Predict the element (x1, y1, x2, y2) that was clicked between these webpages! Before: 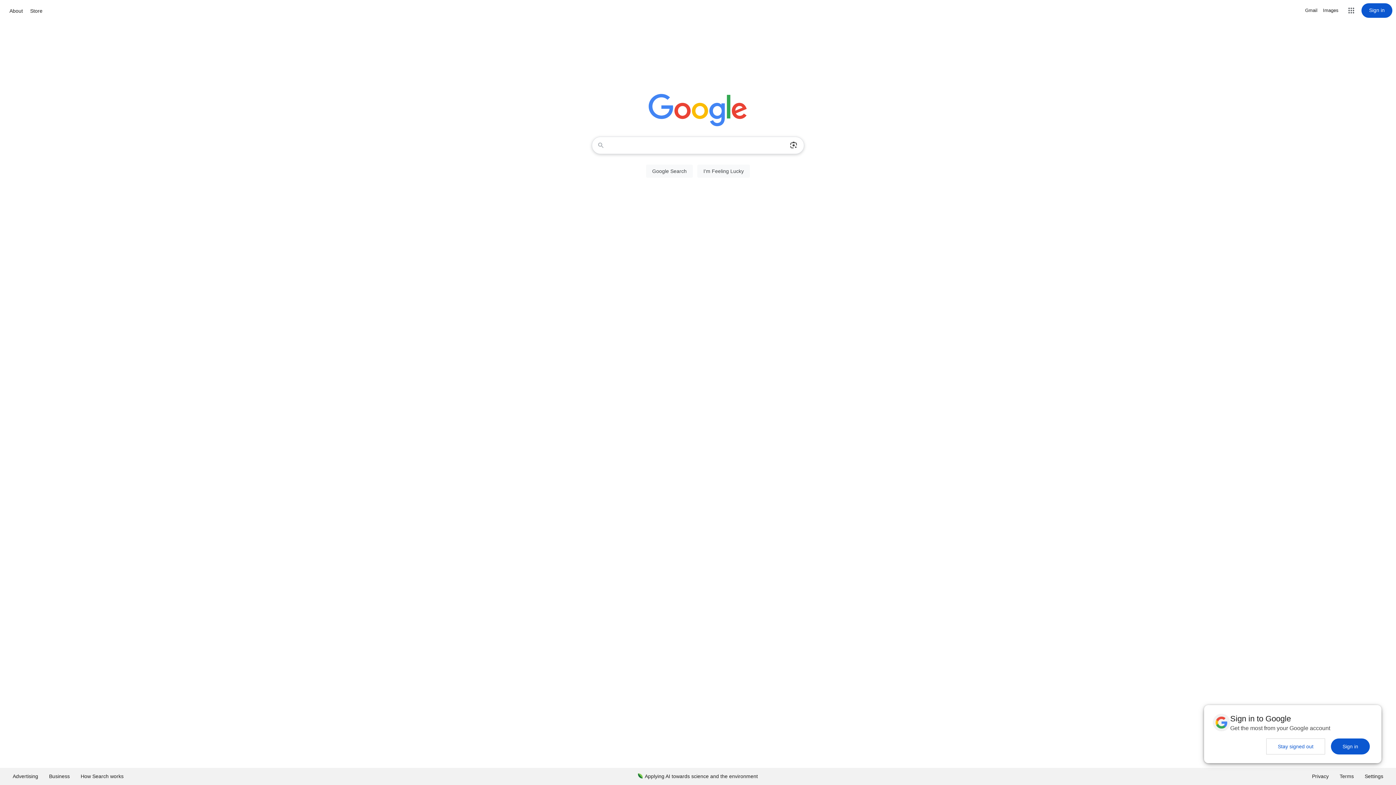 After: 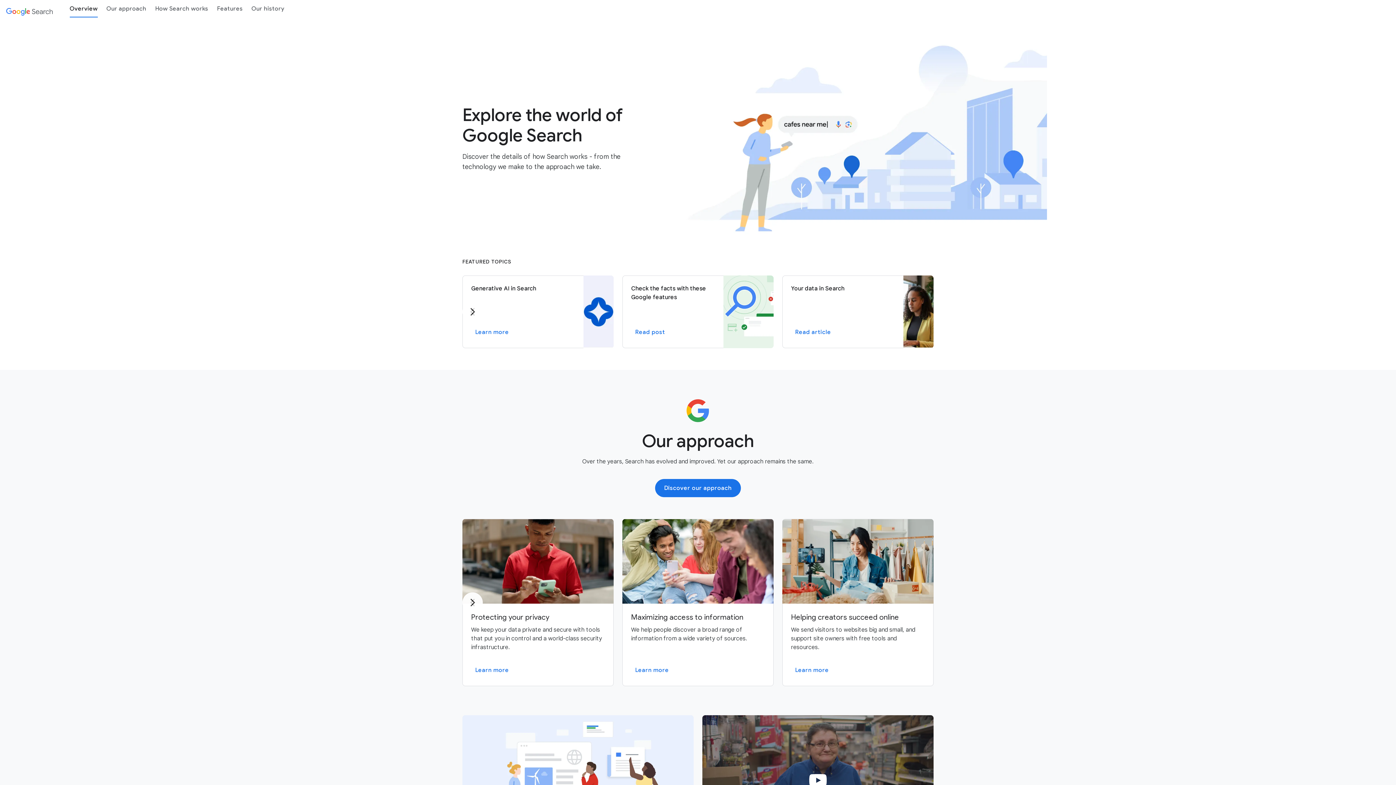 Action: label: How Search works bbox: (75, 768, 129, 785)